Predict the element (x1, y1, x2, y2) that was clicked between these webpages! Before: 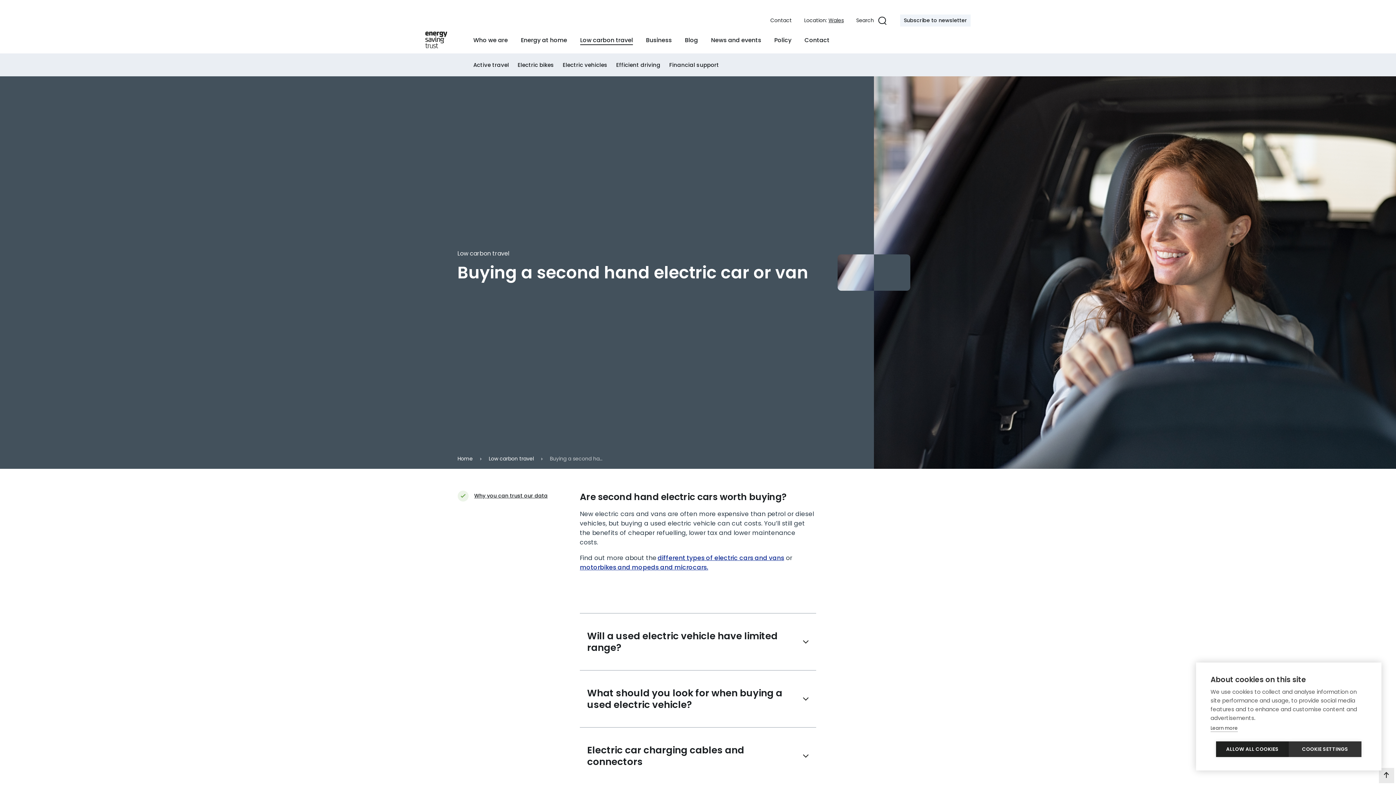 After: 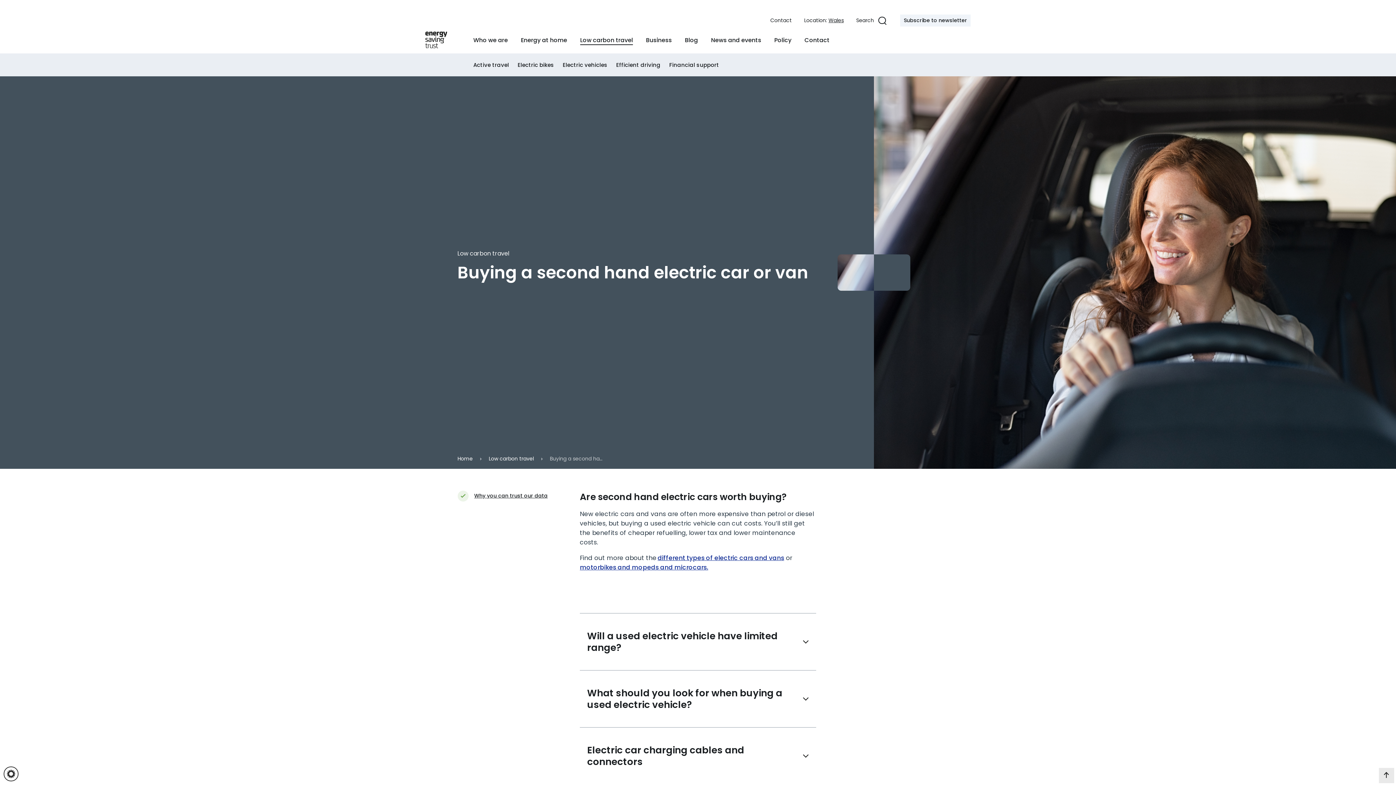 Action: bbox: (1216, 741, 1289, 757) label: ALLOW ALL COOKIES